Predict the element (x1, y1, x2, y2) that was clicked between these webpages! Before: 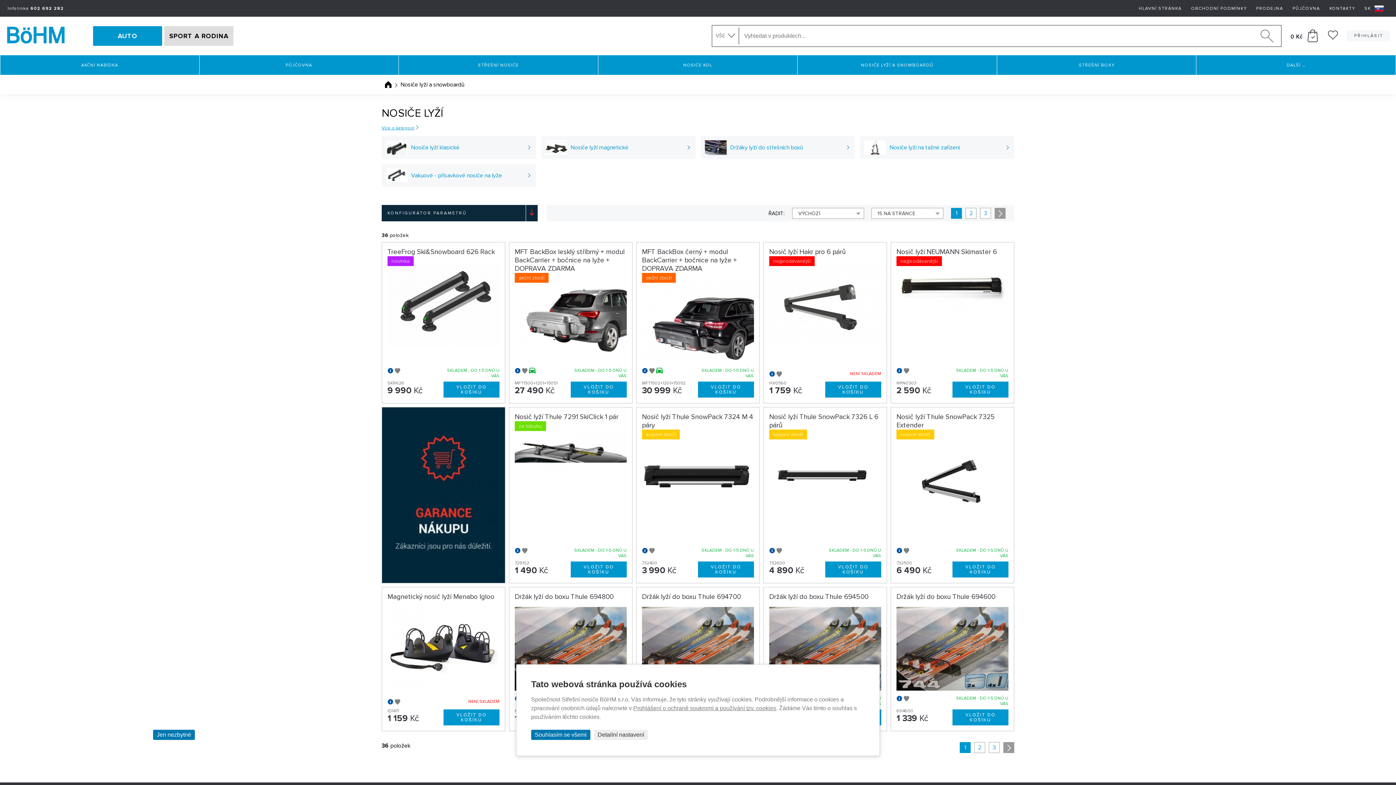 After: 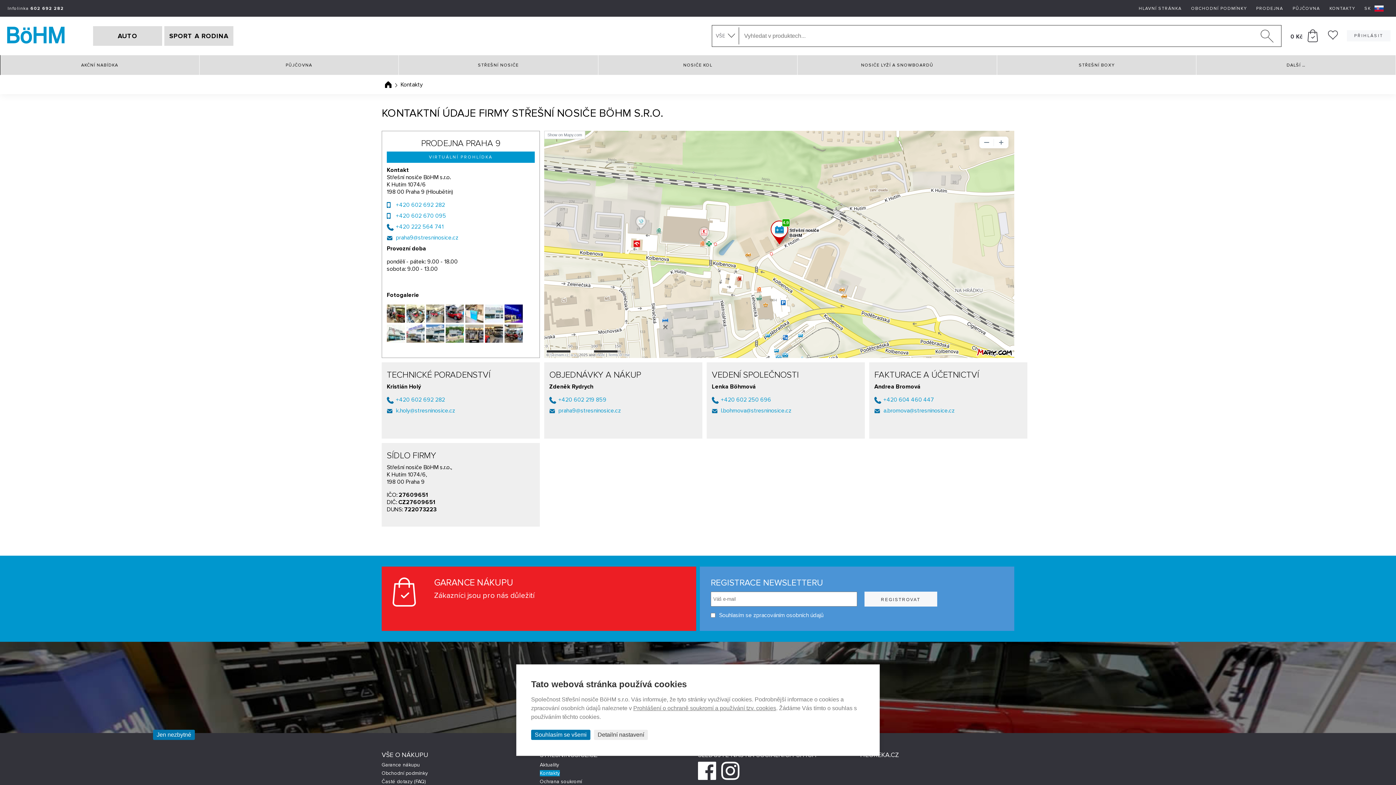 Action: bbox: (1329, 5, 1355, 11) label: KONTAKTY